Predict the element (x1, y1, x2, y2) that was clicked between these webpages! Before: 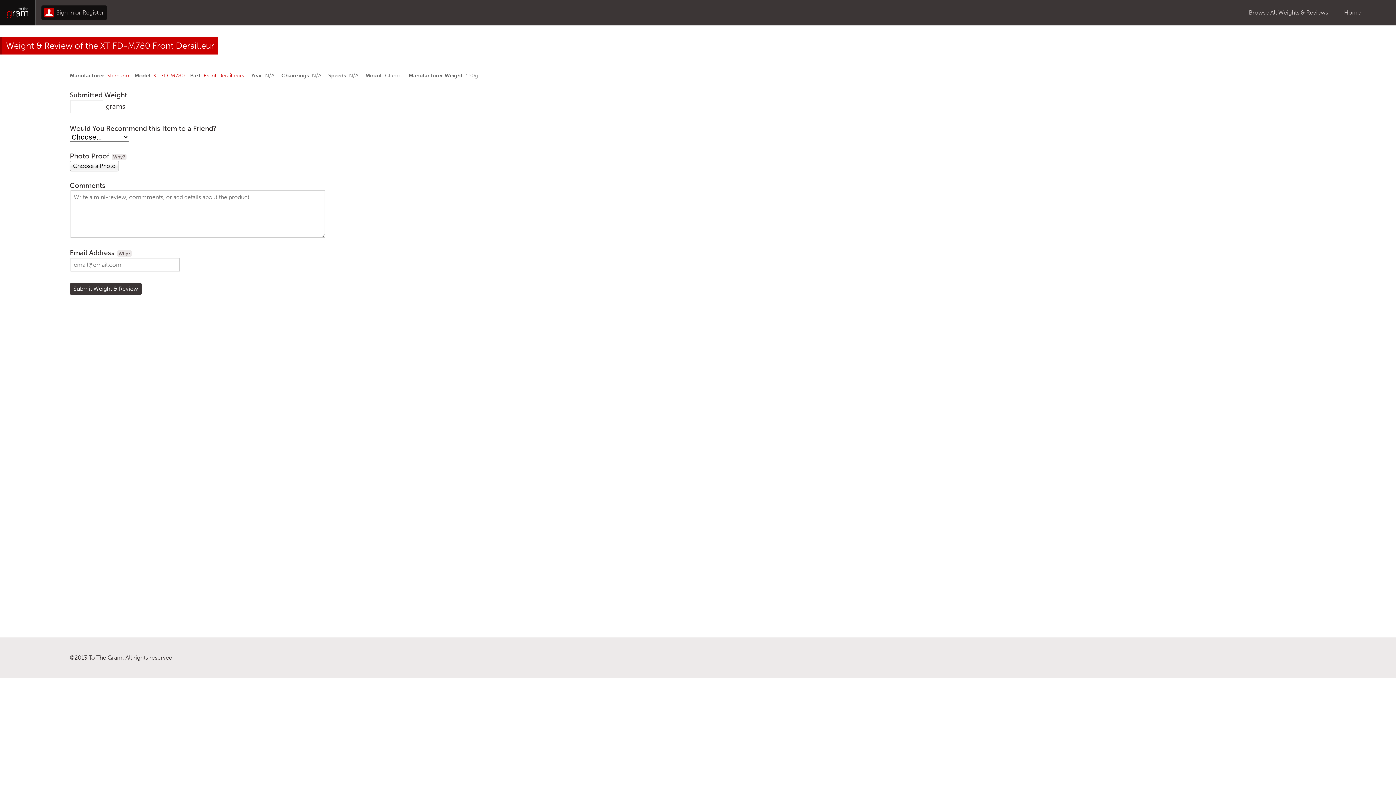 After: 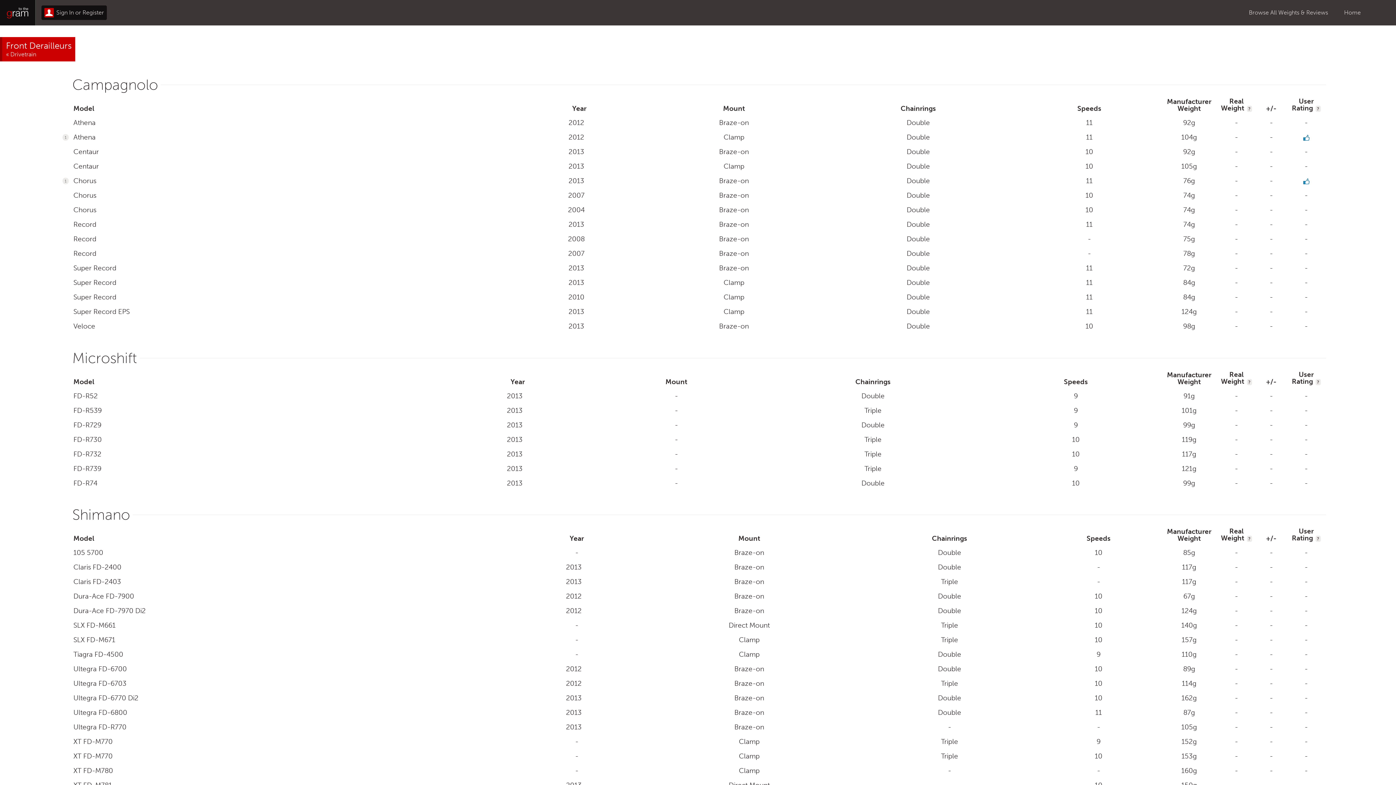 Action: label: Front Derailleurs bbox: (203, 72, 244, 78)